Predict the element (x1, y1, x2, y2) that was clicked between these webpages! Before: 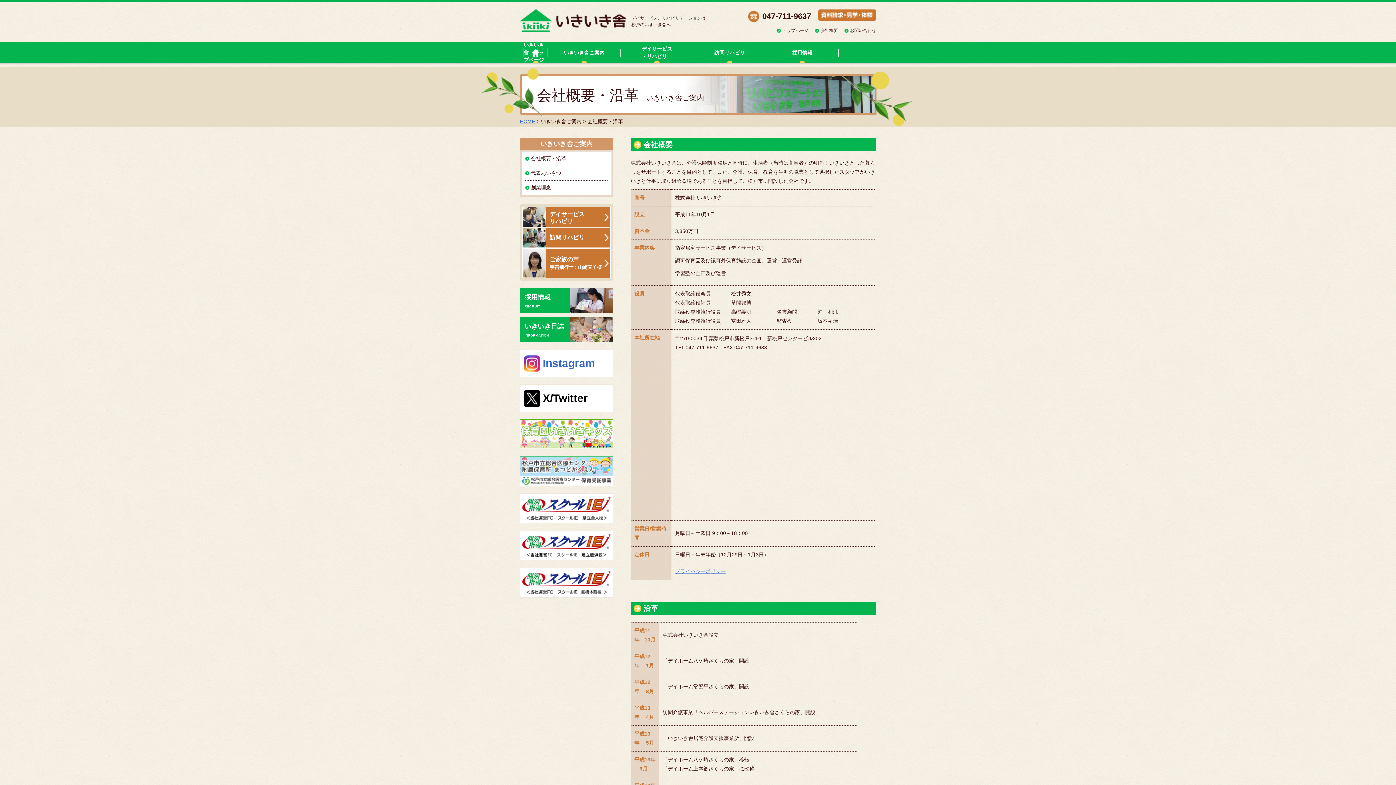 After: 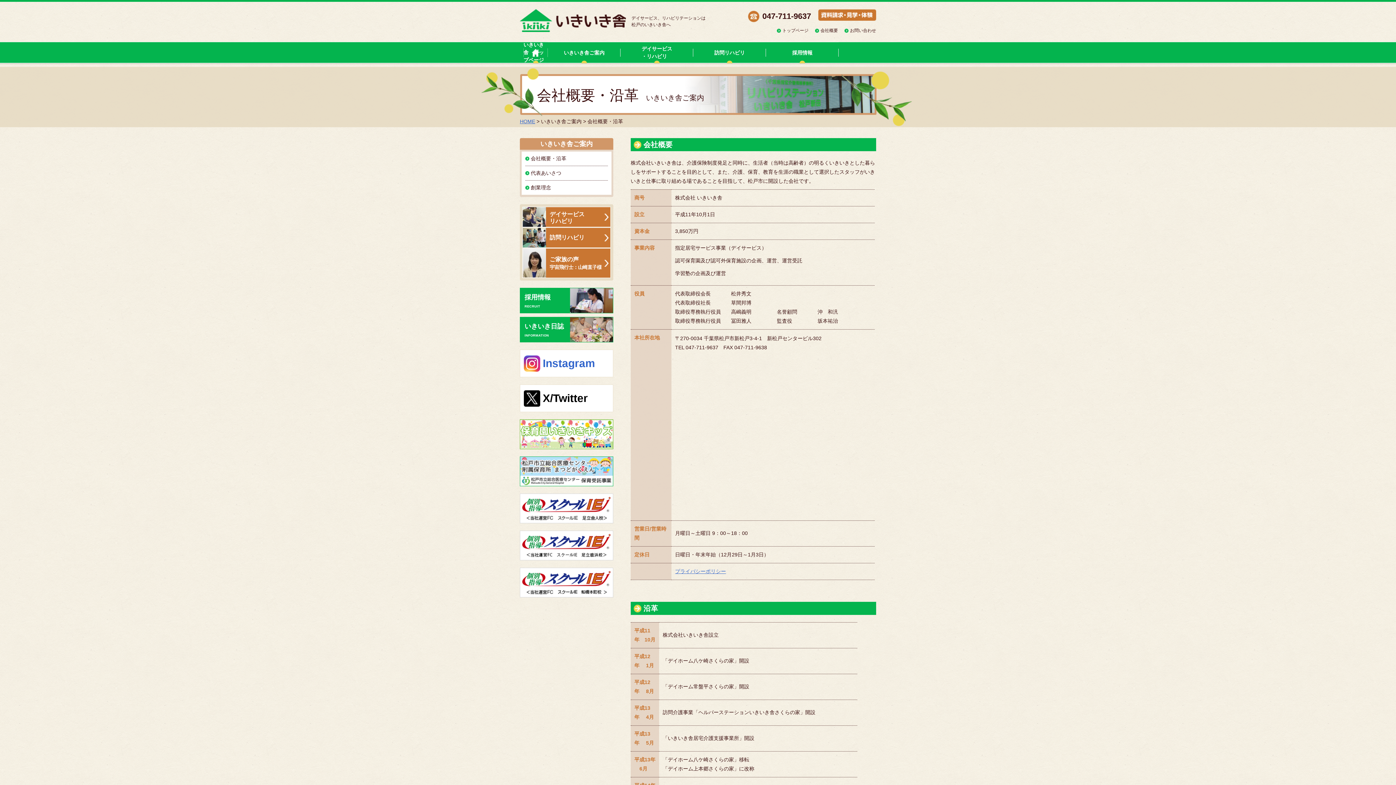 Action: bbox: (548, 41, 620, 63) label: いきいき舎ご案内